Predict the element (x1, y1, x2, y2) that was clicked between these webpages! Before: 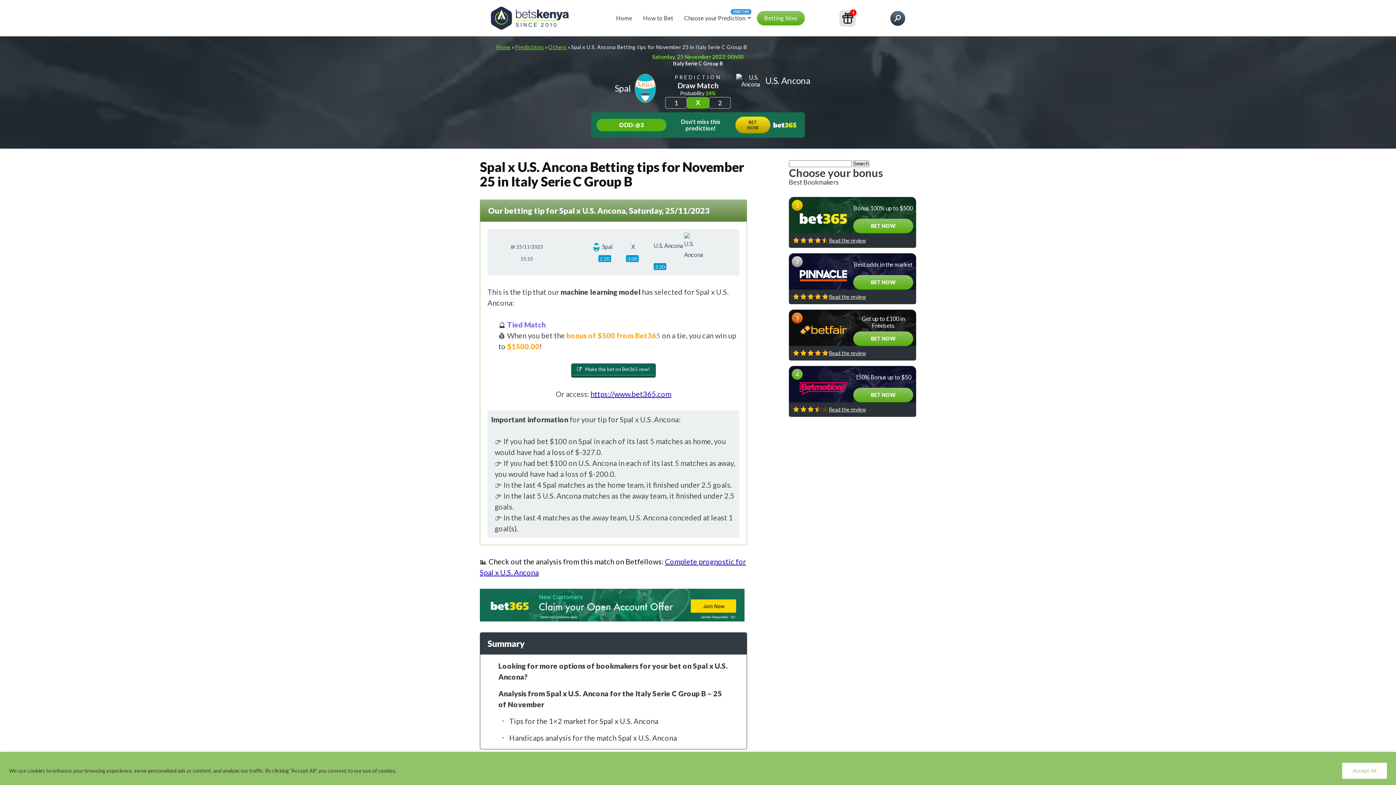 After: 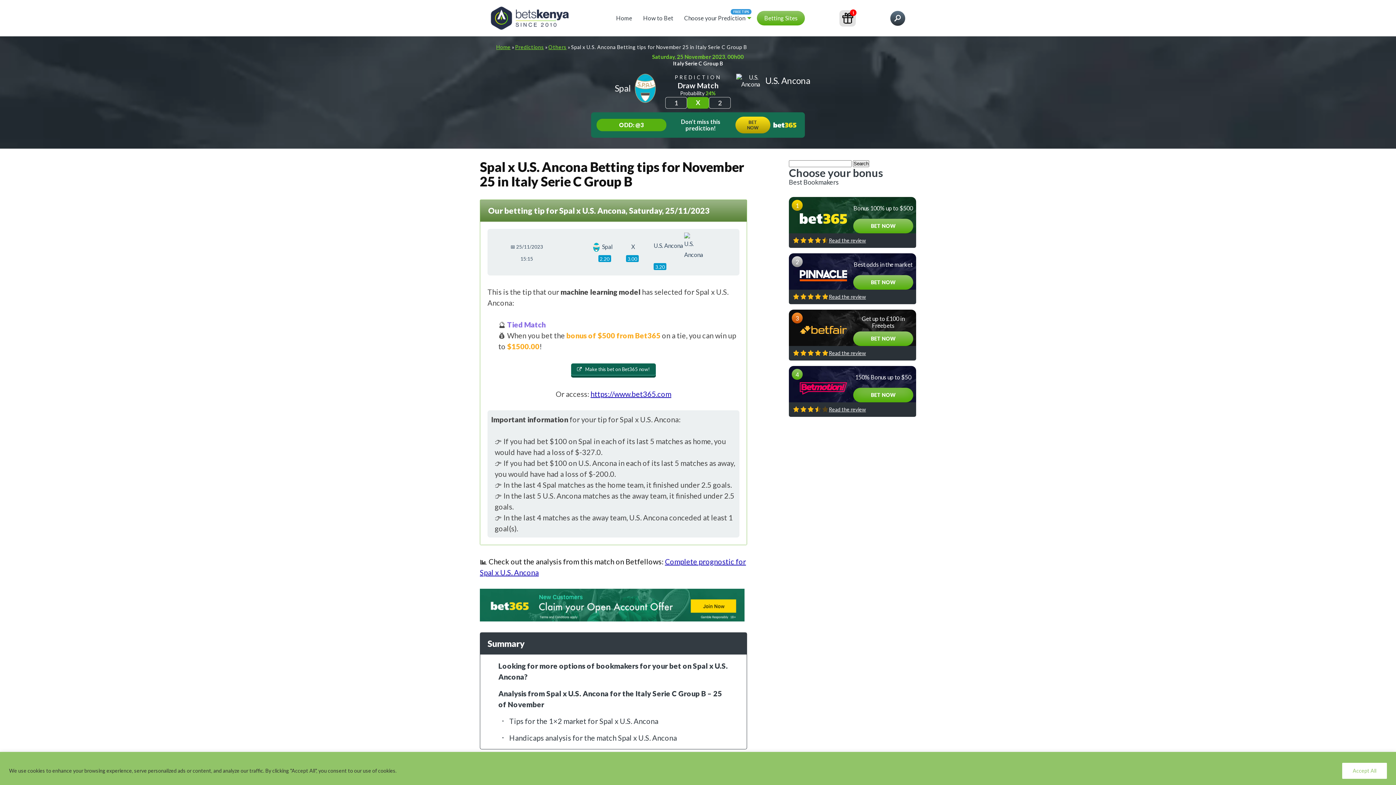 Action: label: BET NOW bbox: (853, 388, 913, 402)